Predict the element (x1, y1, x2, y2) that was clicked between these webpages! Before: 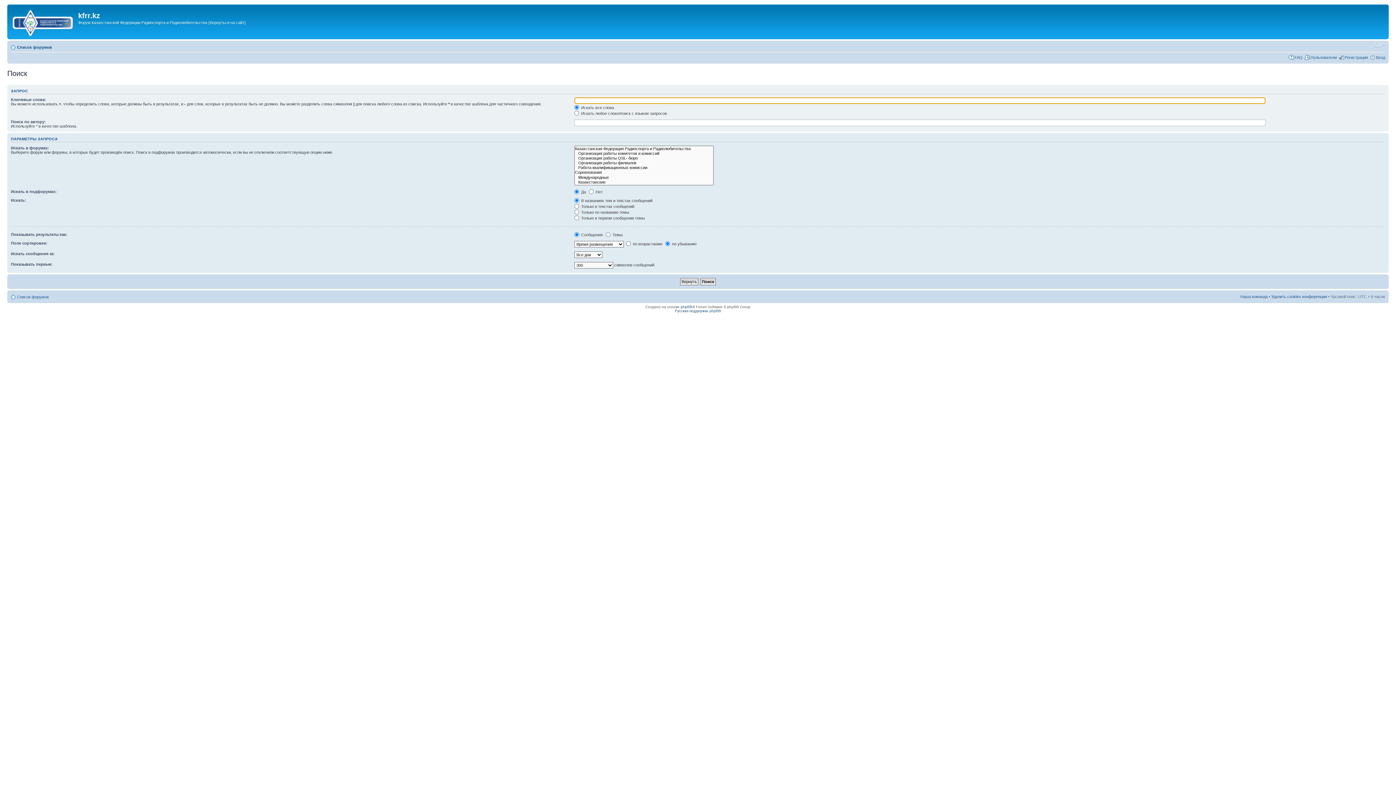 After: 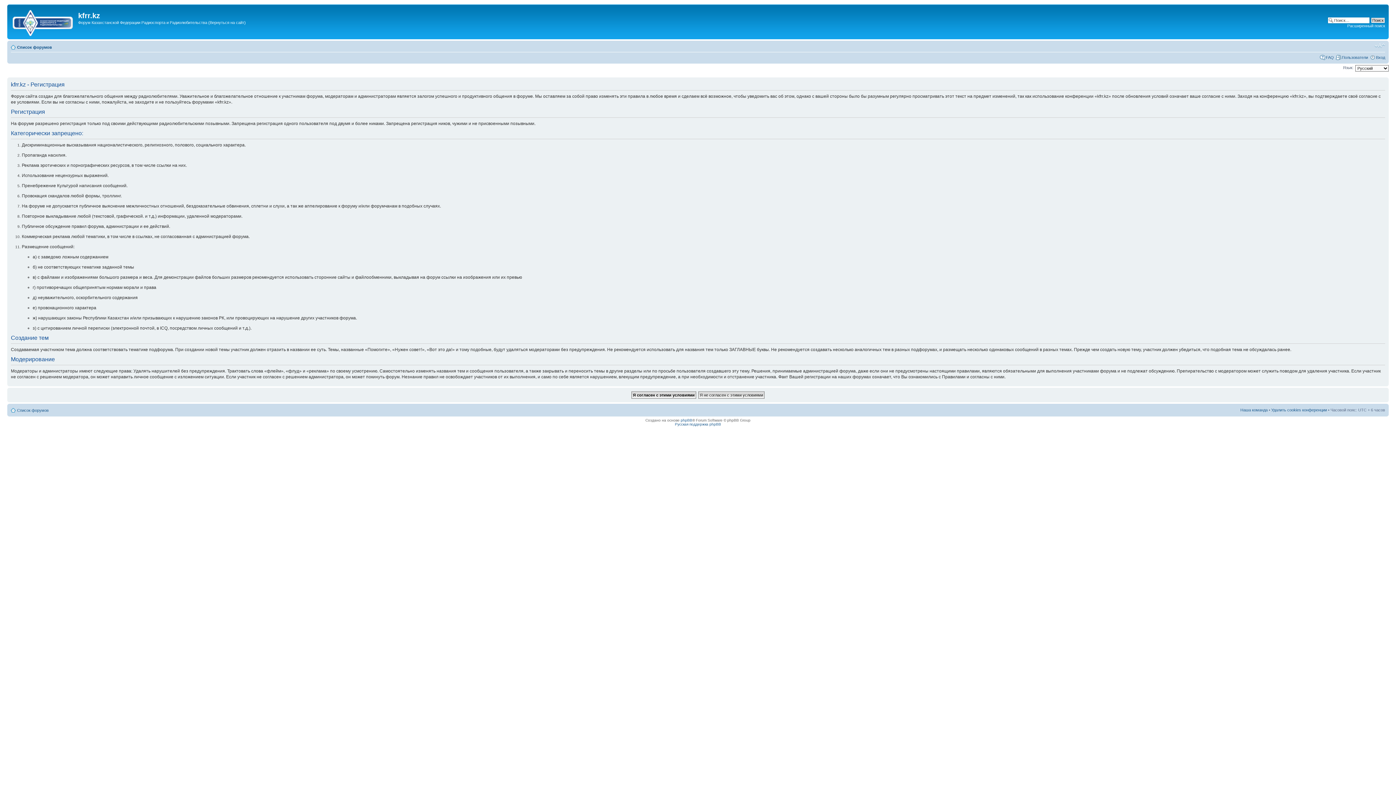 Action: label: Регистрация bbox: (1345, 55, 1368, 59)